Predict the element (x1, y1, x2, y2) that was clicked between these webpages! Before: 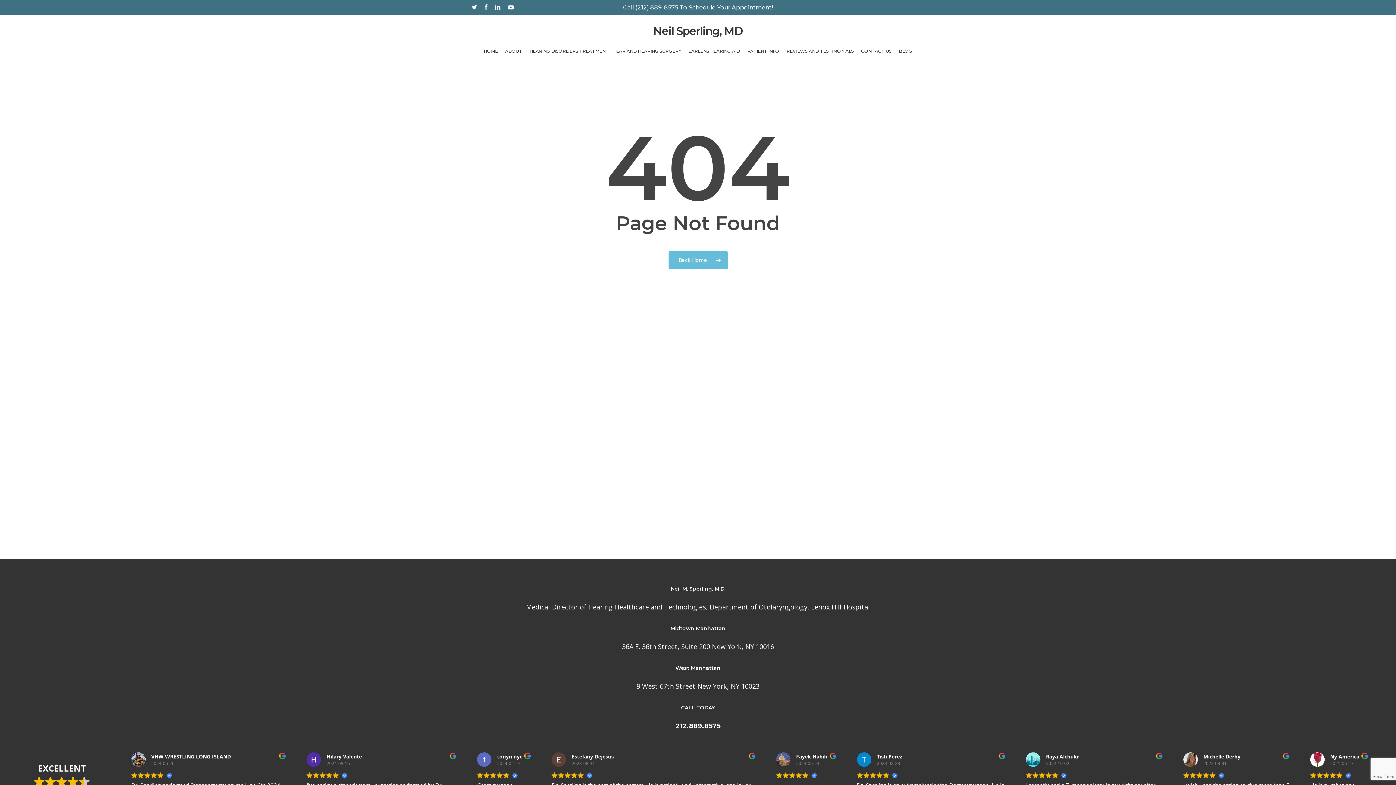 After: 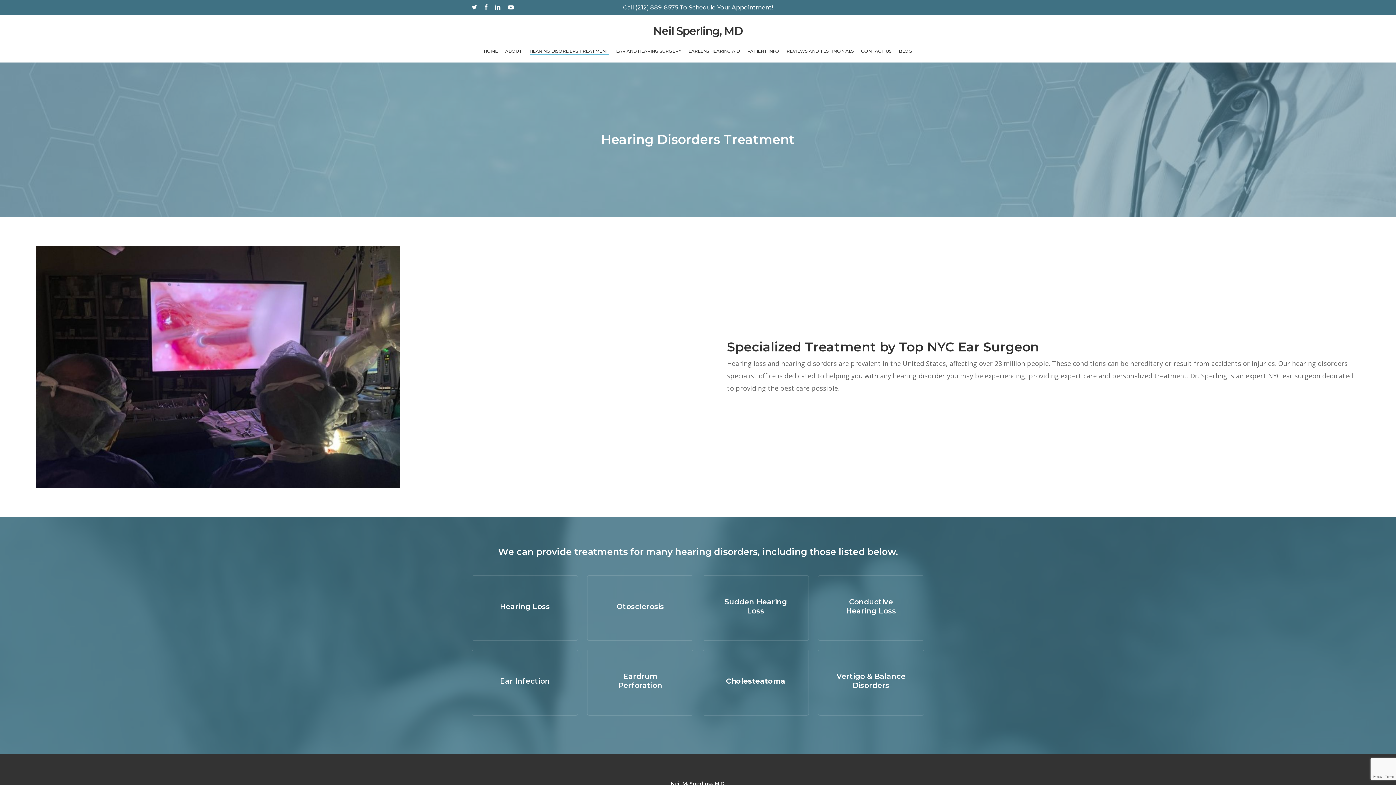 Action: bbox: (529, 47, 608, 55) label: HEARING DISORDERS TREATMENT